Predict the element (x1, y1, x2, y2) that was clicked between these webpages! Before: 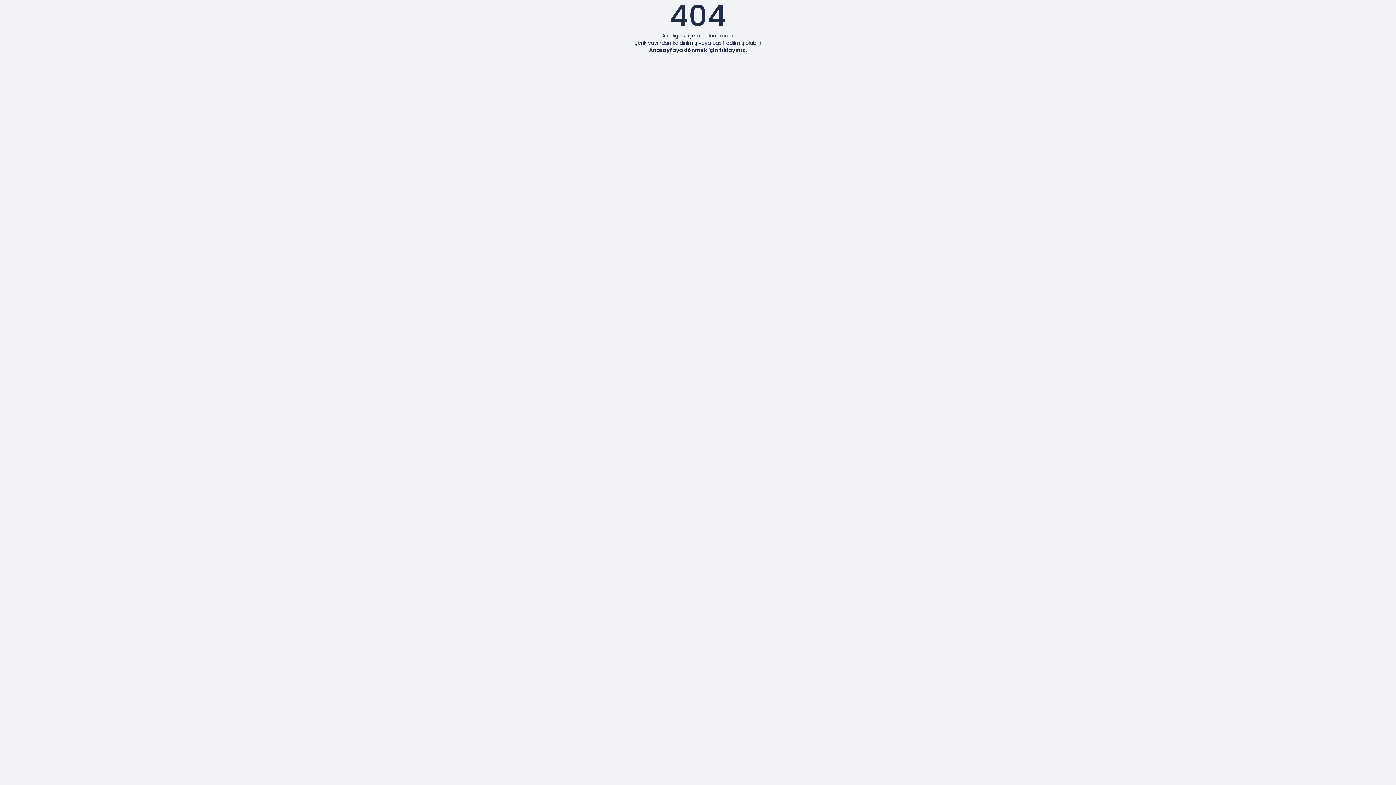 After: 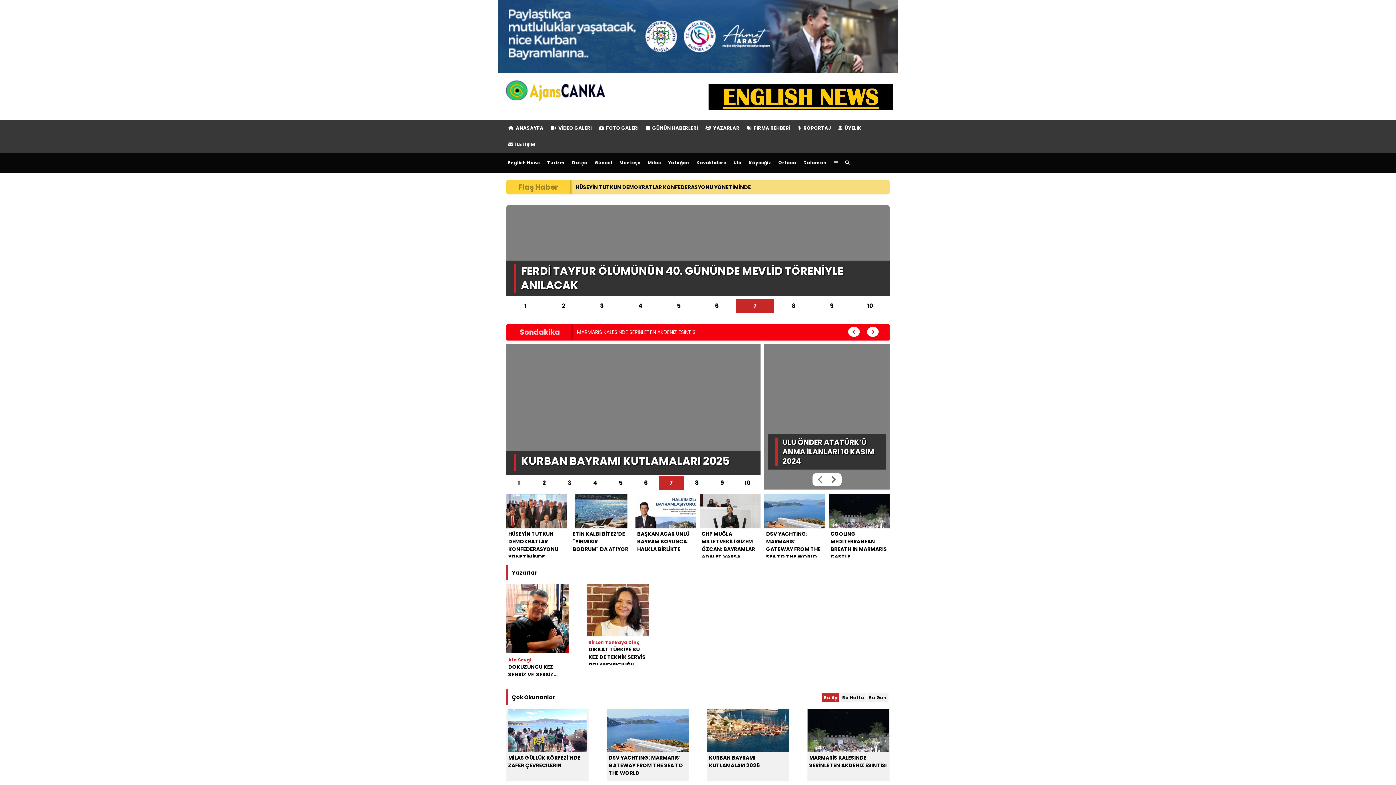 Action: bbox: (649, 46, 747, 53) label: Anasayfaya dönmek için tıklayınız.